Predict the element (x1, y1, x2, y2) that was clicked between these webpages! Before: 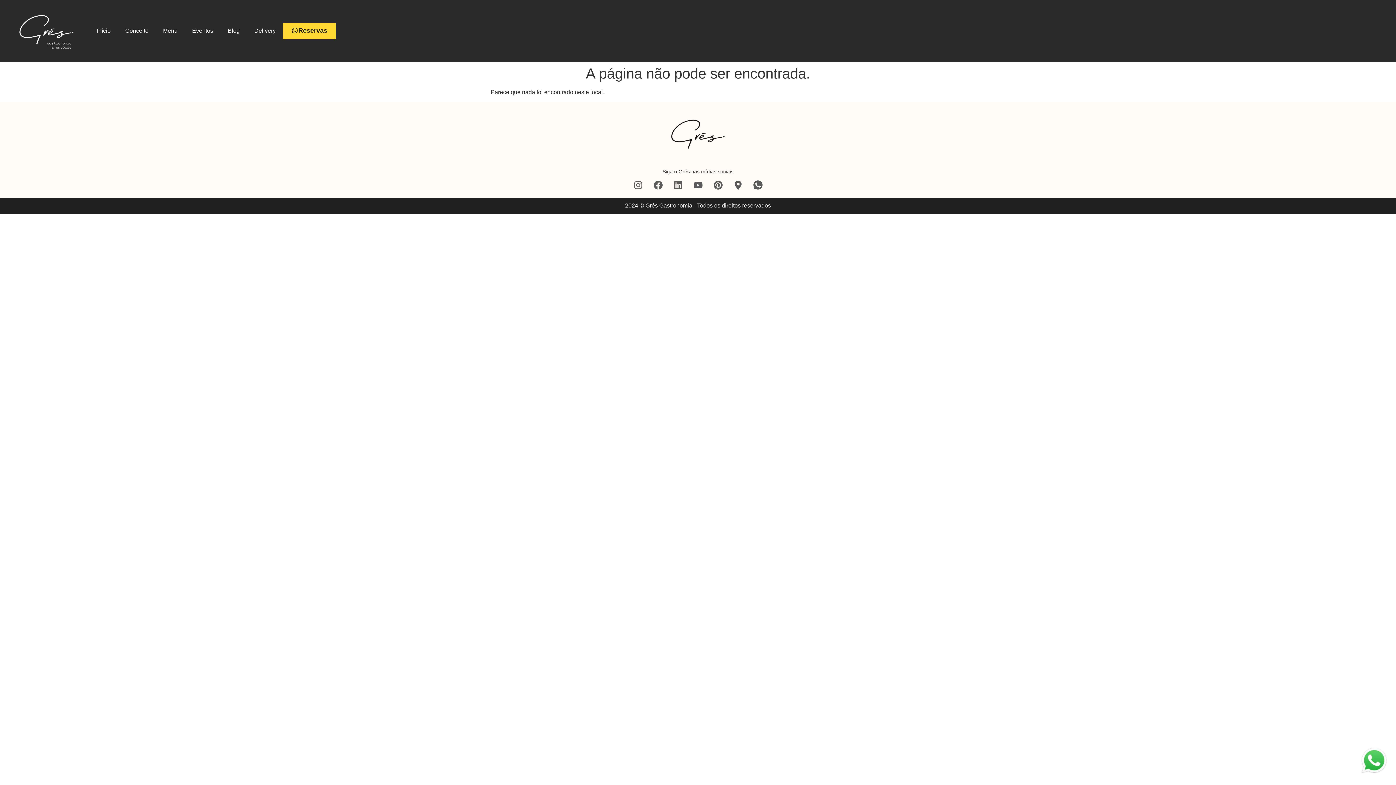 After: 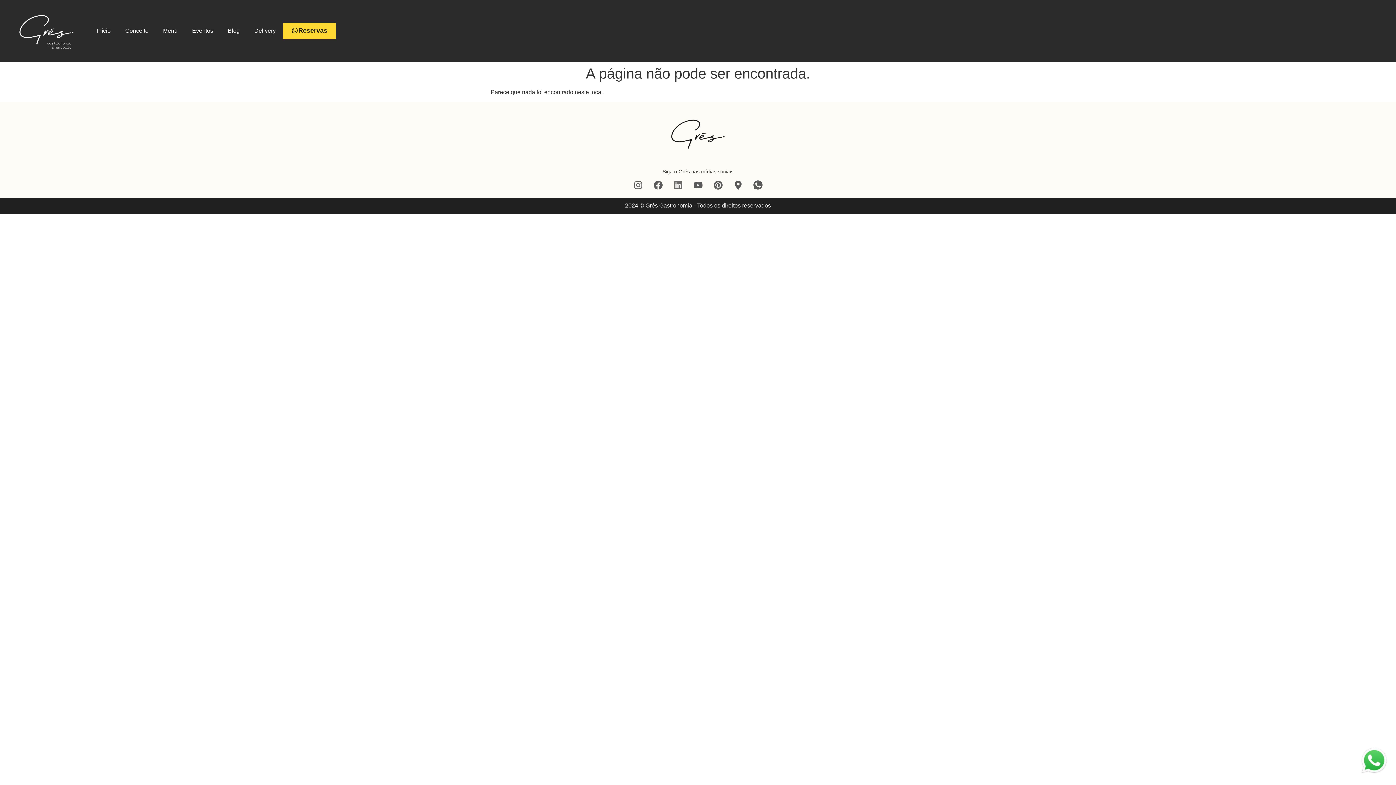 Action: bbox: (669, 176, 687, 194) label: Linkedin